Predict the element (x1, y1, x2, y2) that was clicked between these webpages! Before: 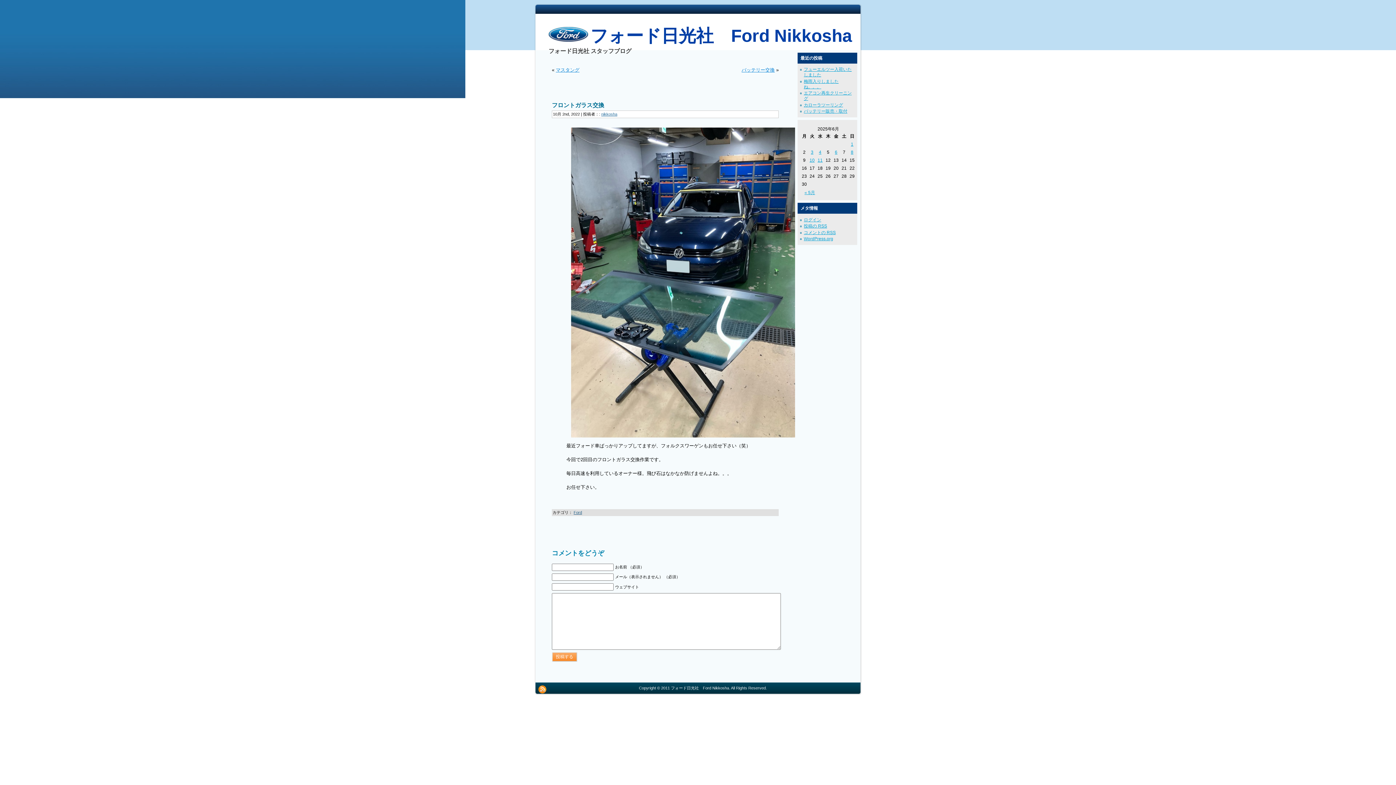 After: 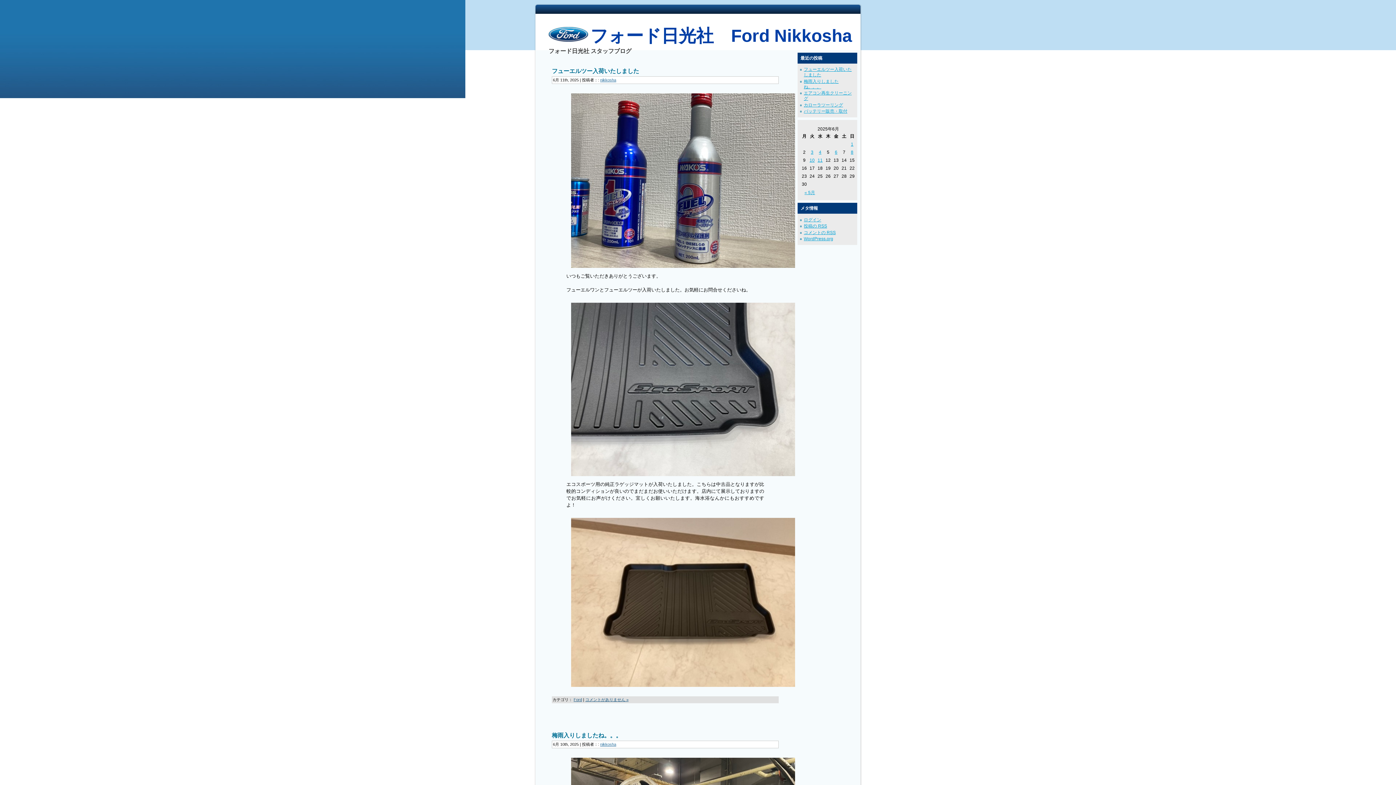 Action: bbox: (548, 34, 852, 43) label:  フォード日光社　Ford Nikkosha